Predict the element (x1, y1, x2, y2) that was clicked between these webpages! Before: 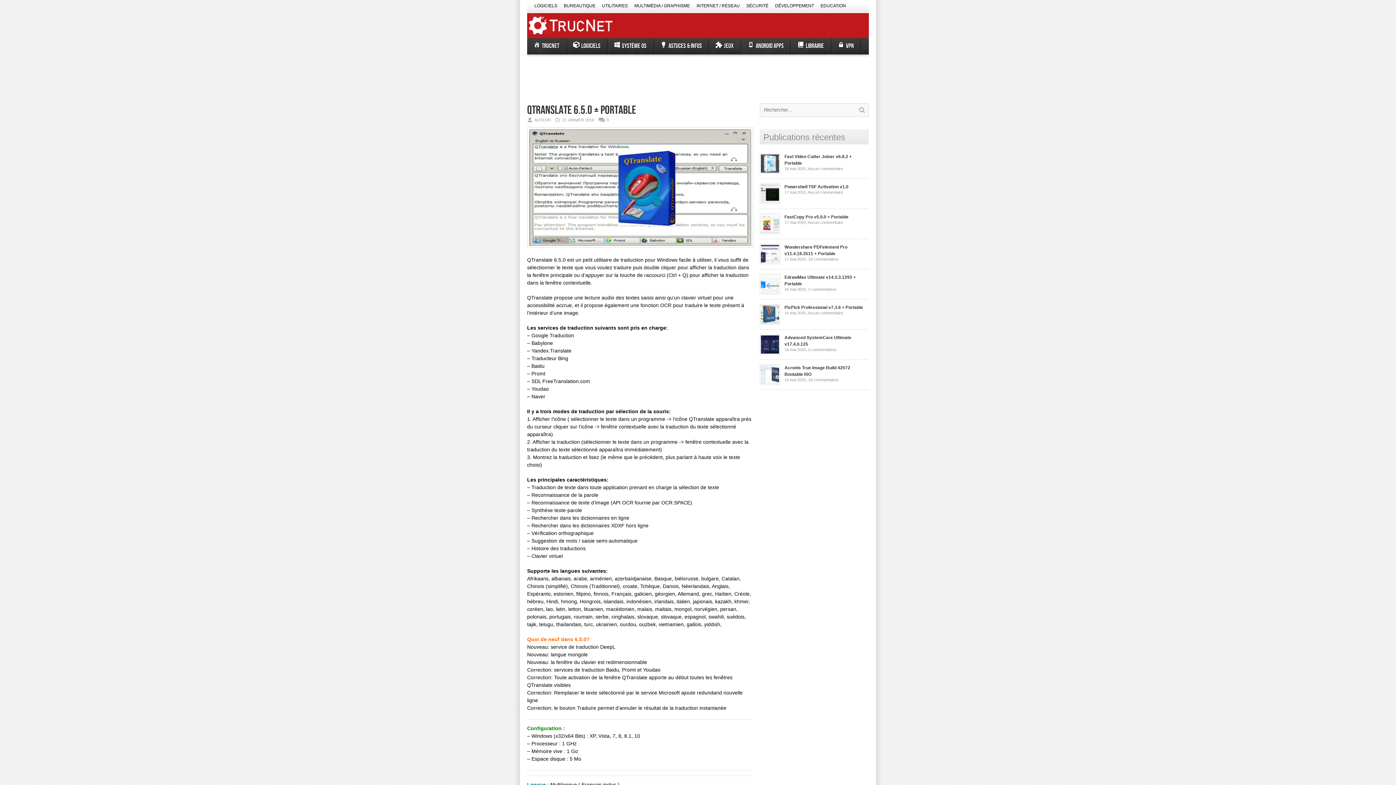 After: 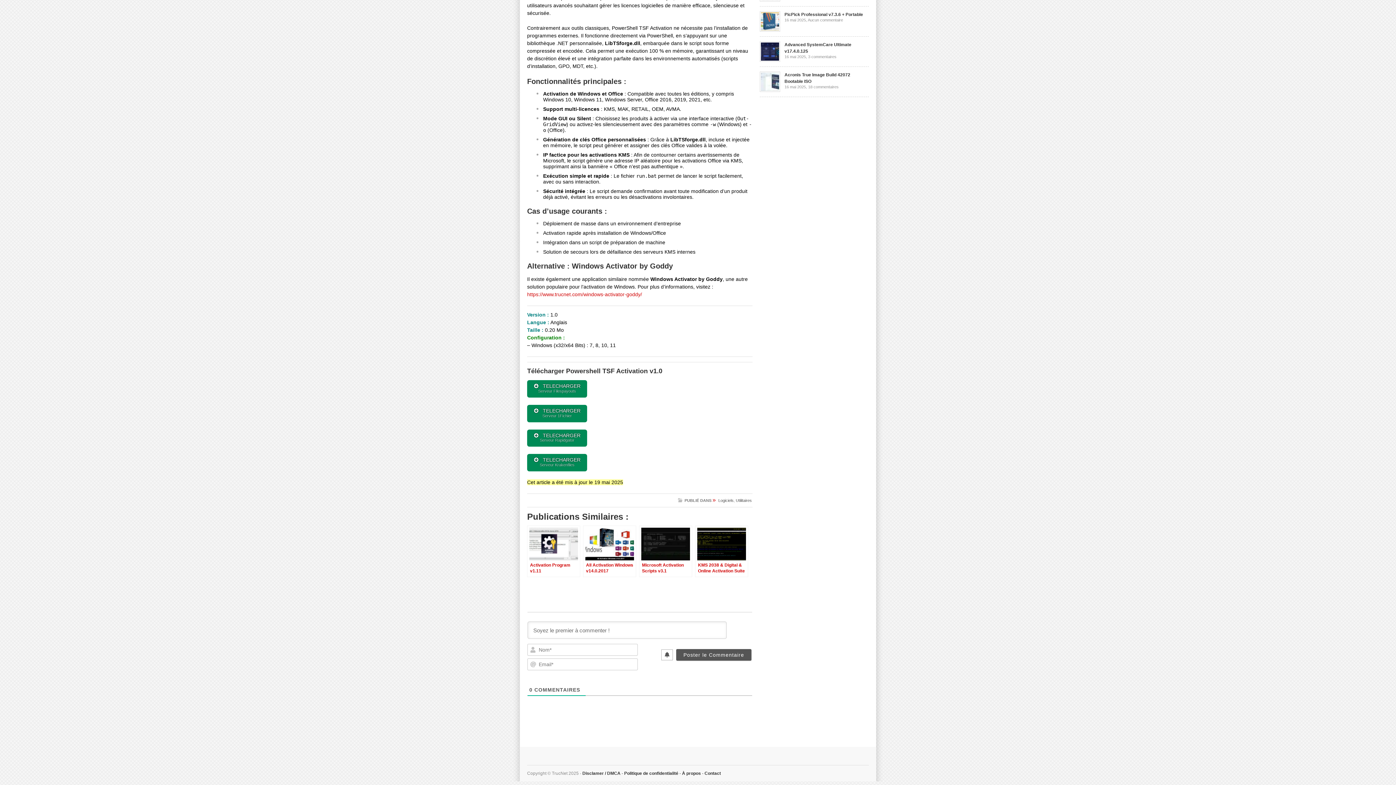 Action: bbox: (808, 190, 843, 194) label: Aucun commentaire
sur Powershell TSF Activation v1.0